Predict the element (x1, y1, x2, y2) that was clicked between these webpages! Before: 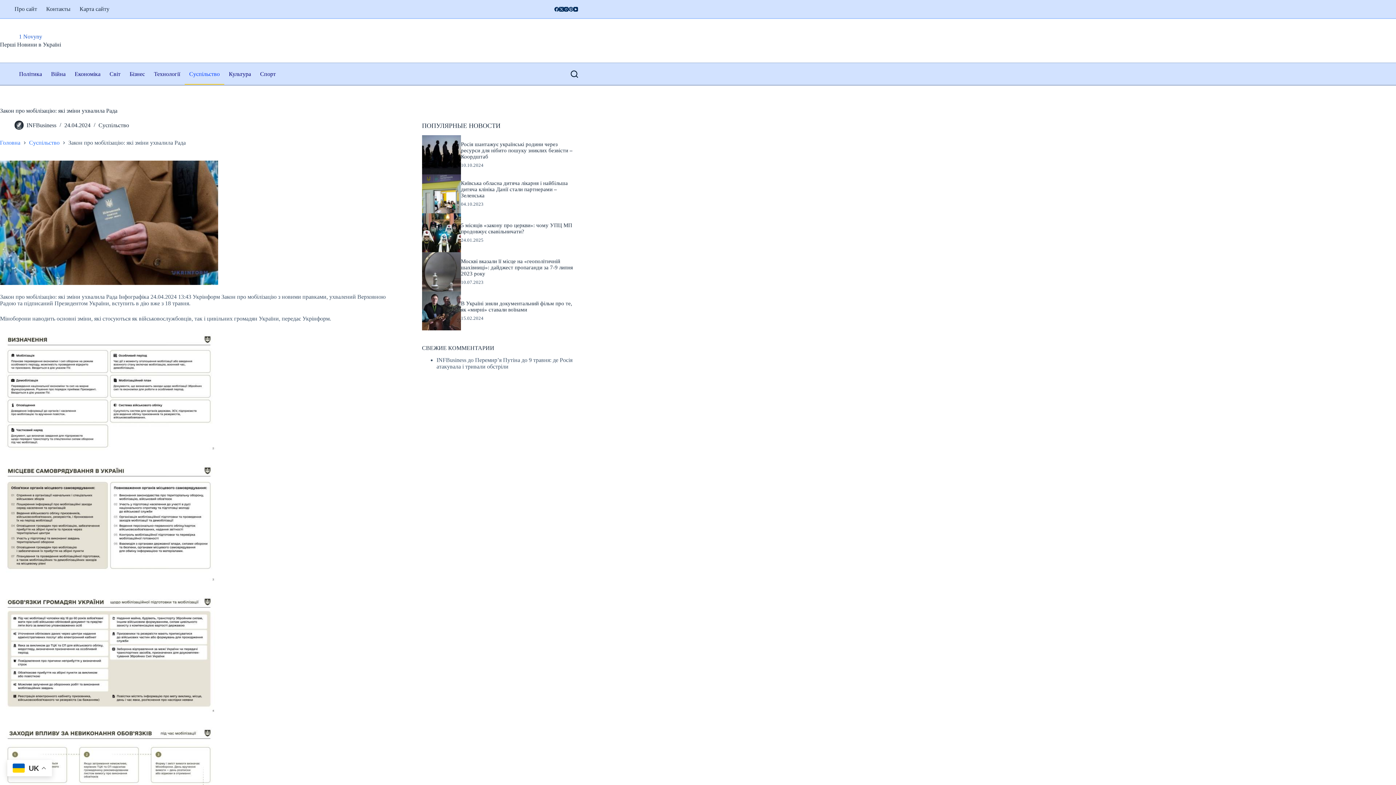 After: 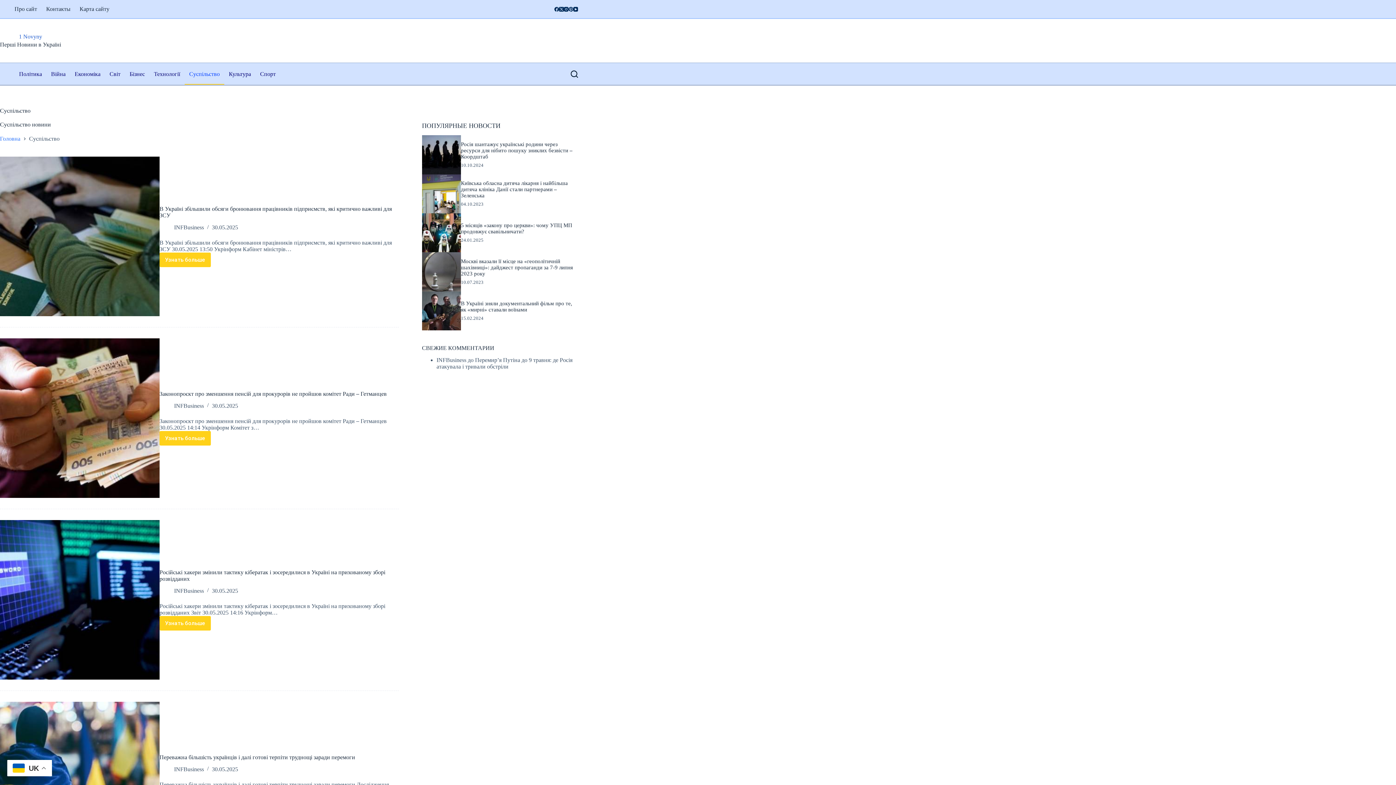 Action: bbox: (29, 139, 59, 146) label: Суспільство